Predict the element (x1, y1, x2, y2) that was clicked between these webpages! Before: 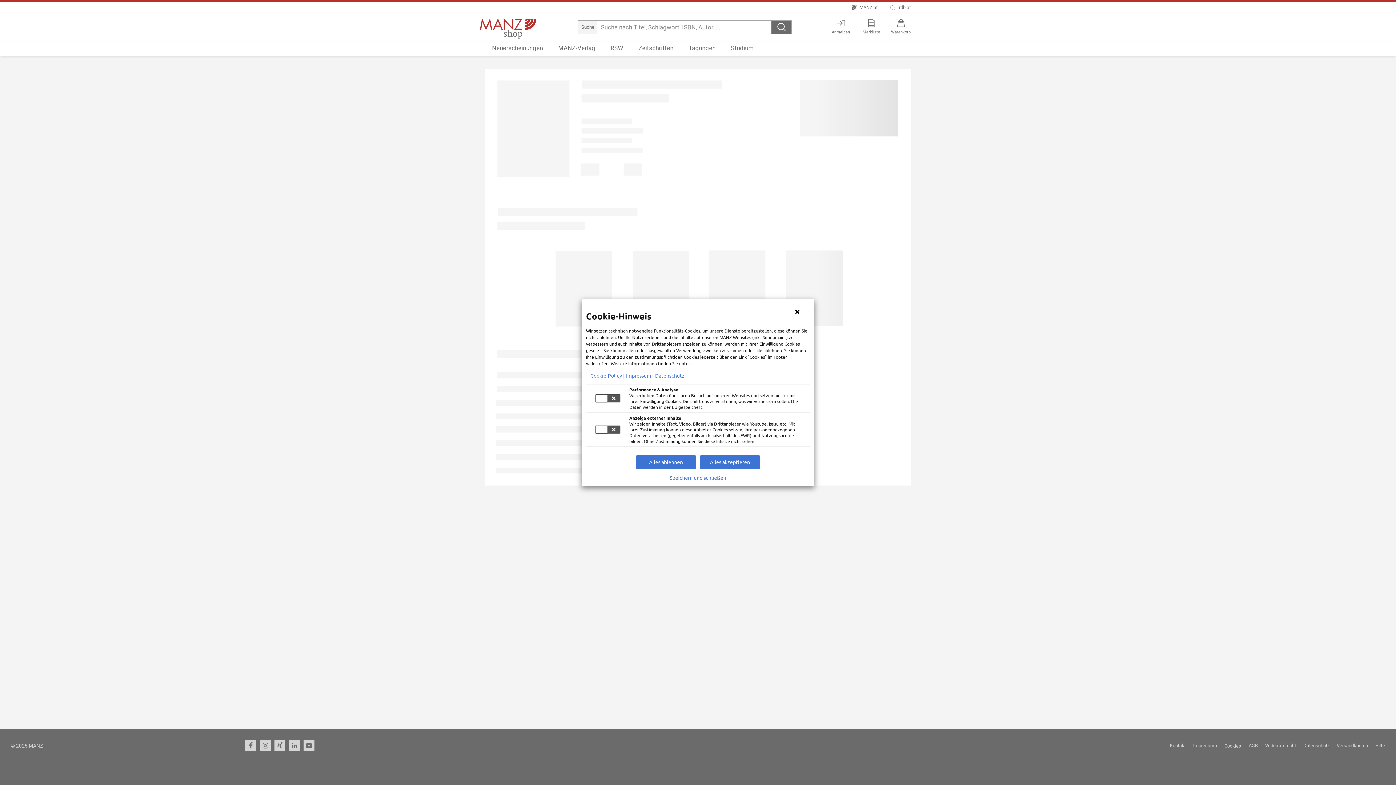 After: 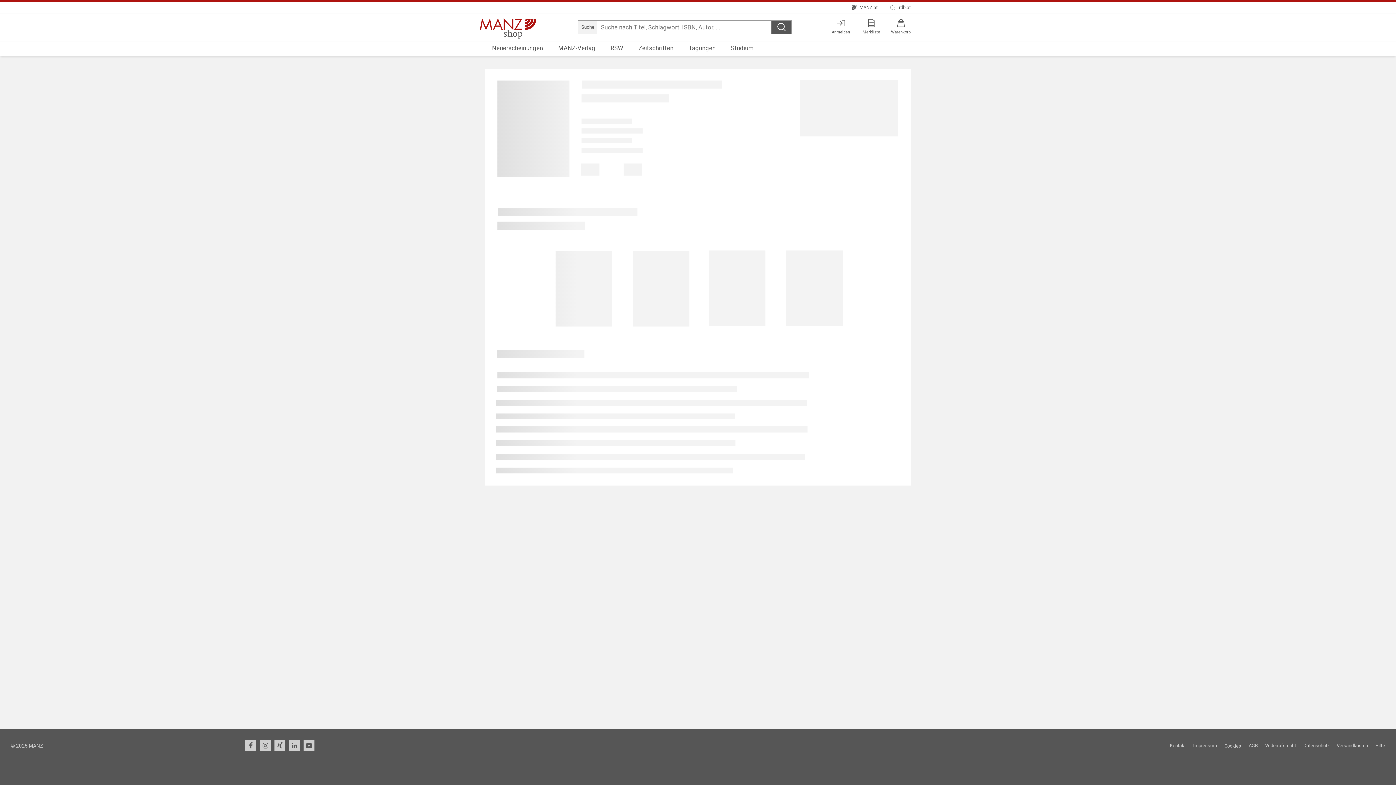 Action: label: Alles ablehnen bbox: (636, 455, 696, 468)